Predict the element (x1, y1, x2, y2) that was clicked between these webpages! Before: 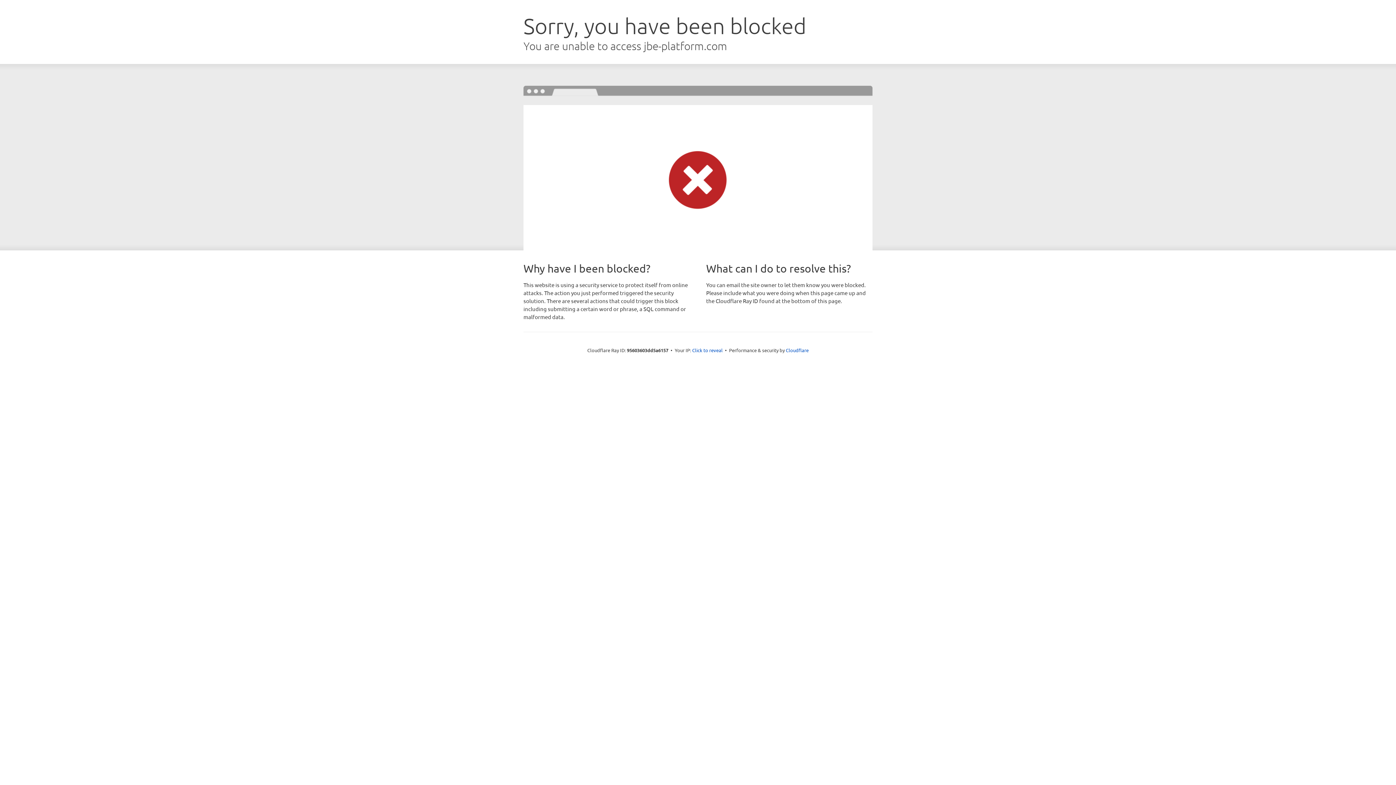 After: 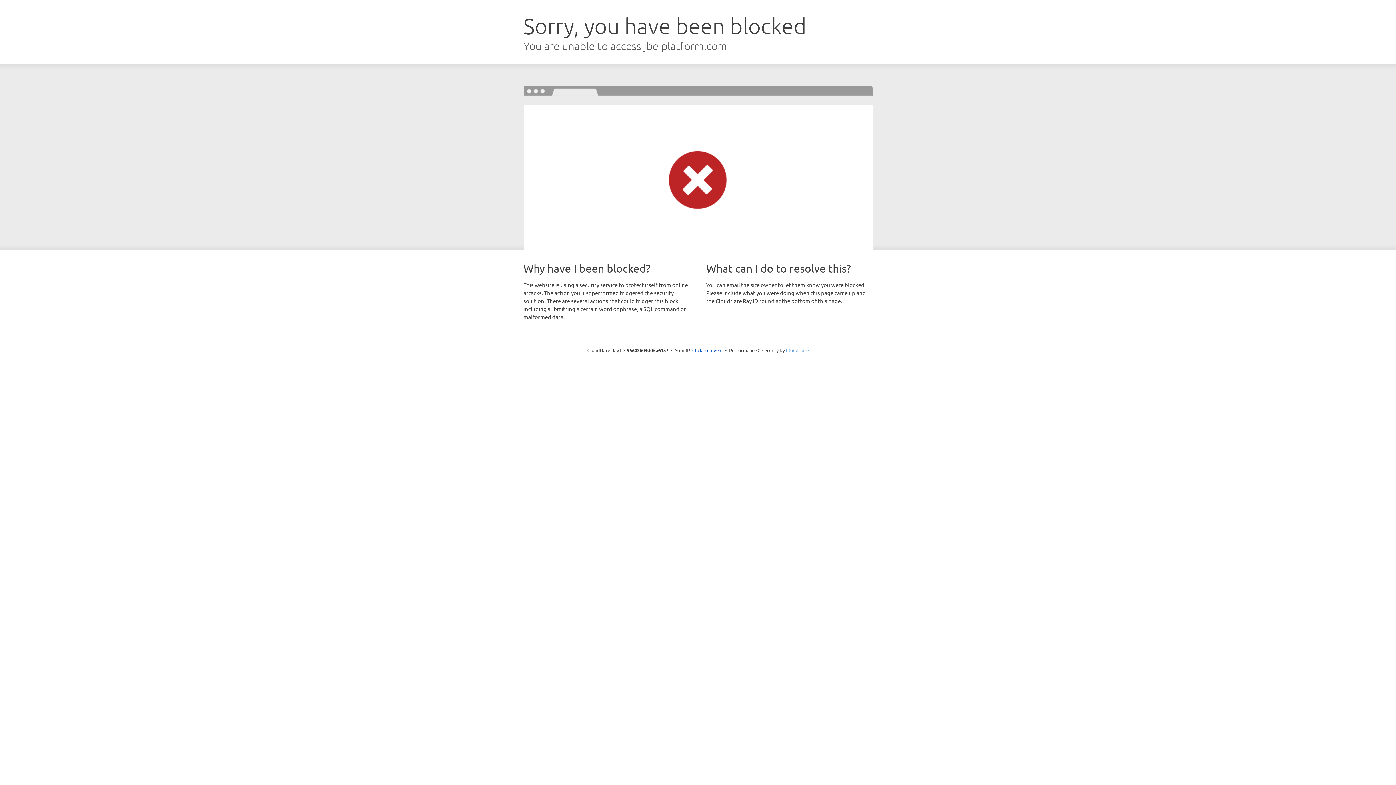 Action: bbox: (786, 347, 808, 353) label: Cloudflare